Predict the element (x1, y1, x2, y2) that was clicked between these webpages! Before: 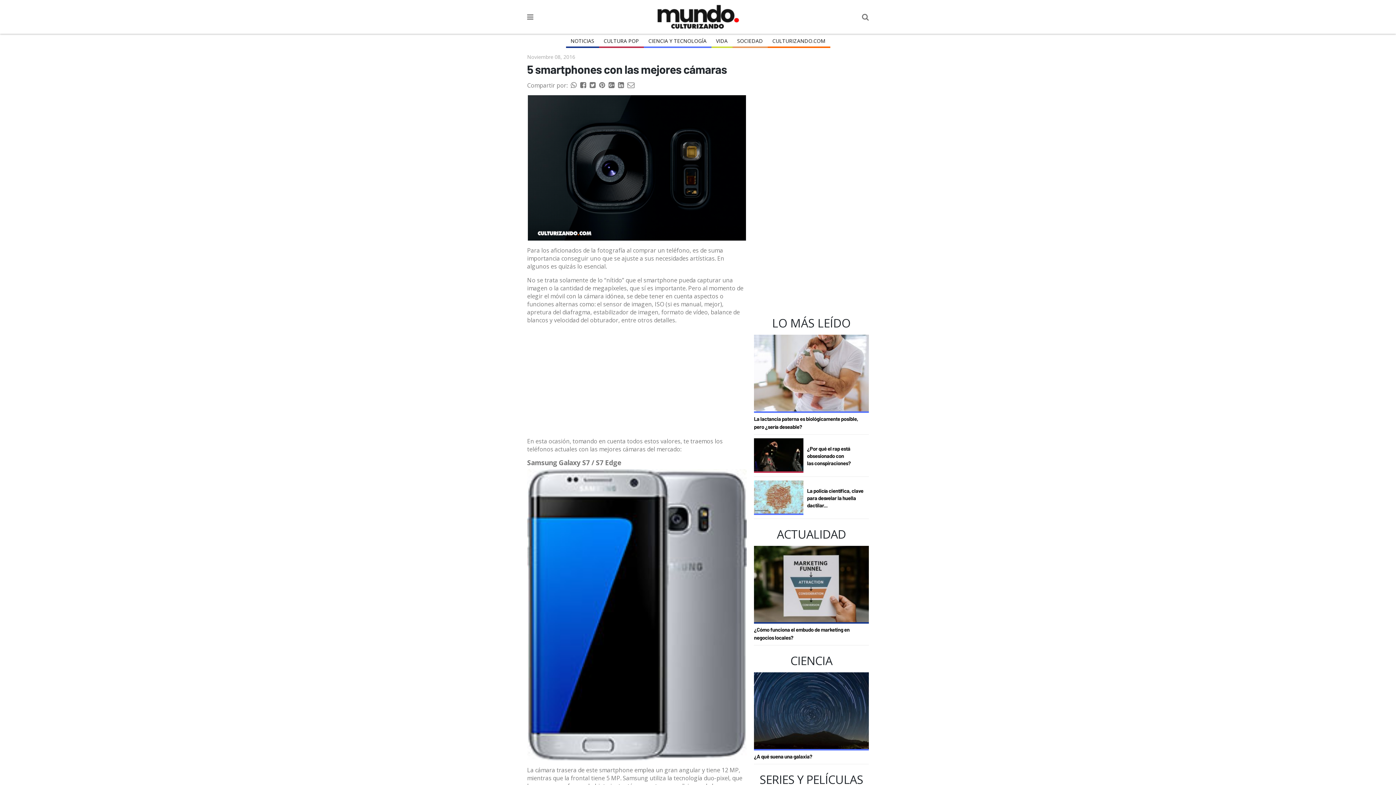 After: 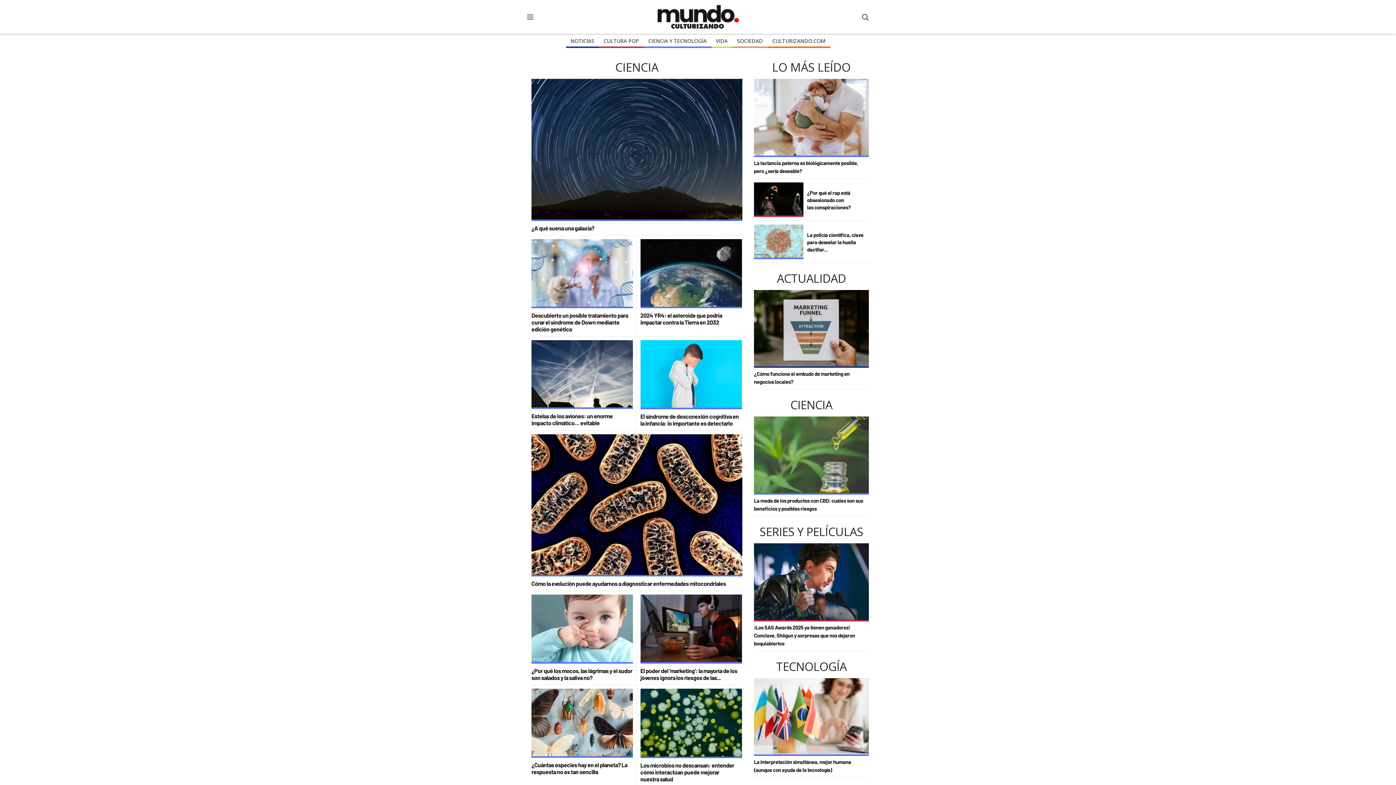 Action: label: CIENCIA bbox: (787, 653, 836, 672)